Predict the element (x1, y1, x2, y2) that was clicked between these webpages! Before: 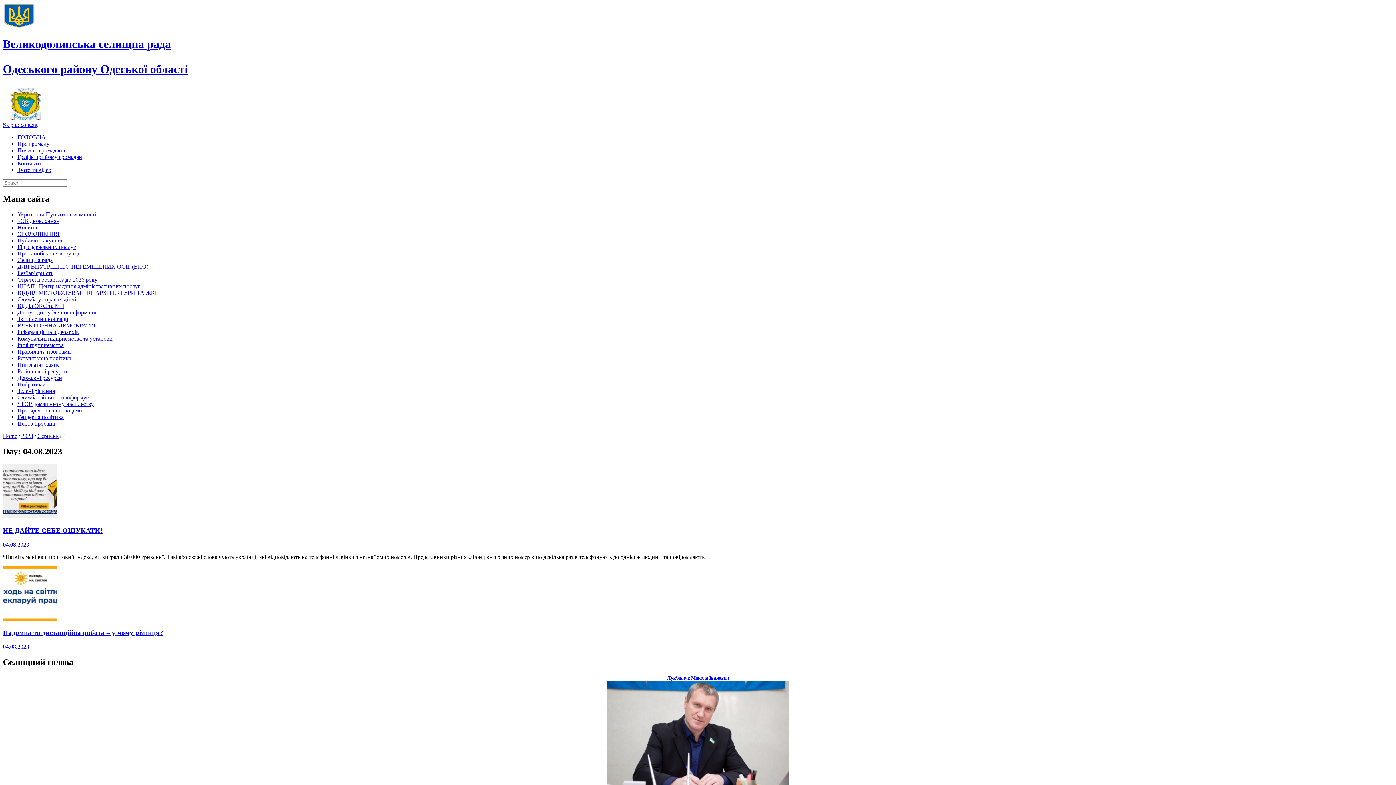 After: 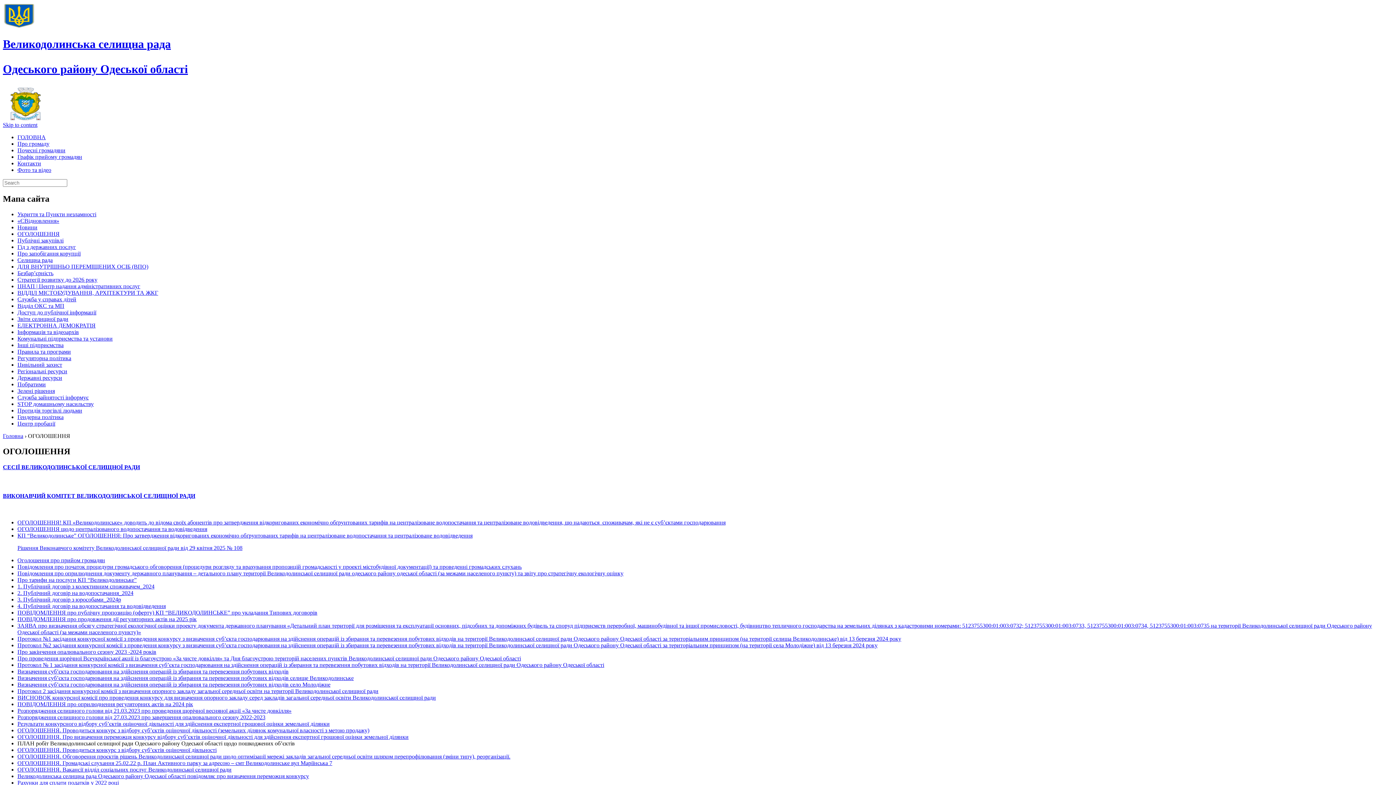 Action: label: ОГОЛОШЕННЯ bbox: (17, 231, 59, 237)